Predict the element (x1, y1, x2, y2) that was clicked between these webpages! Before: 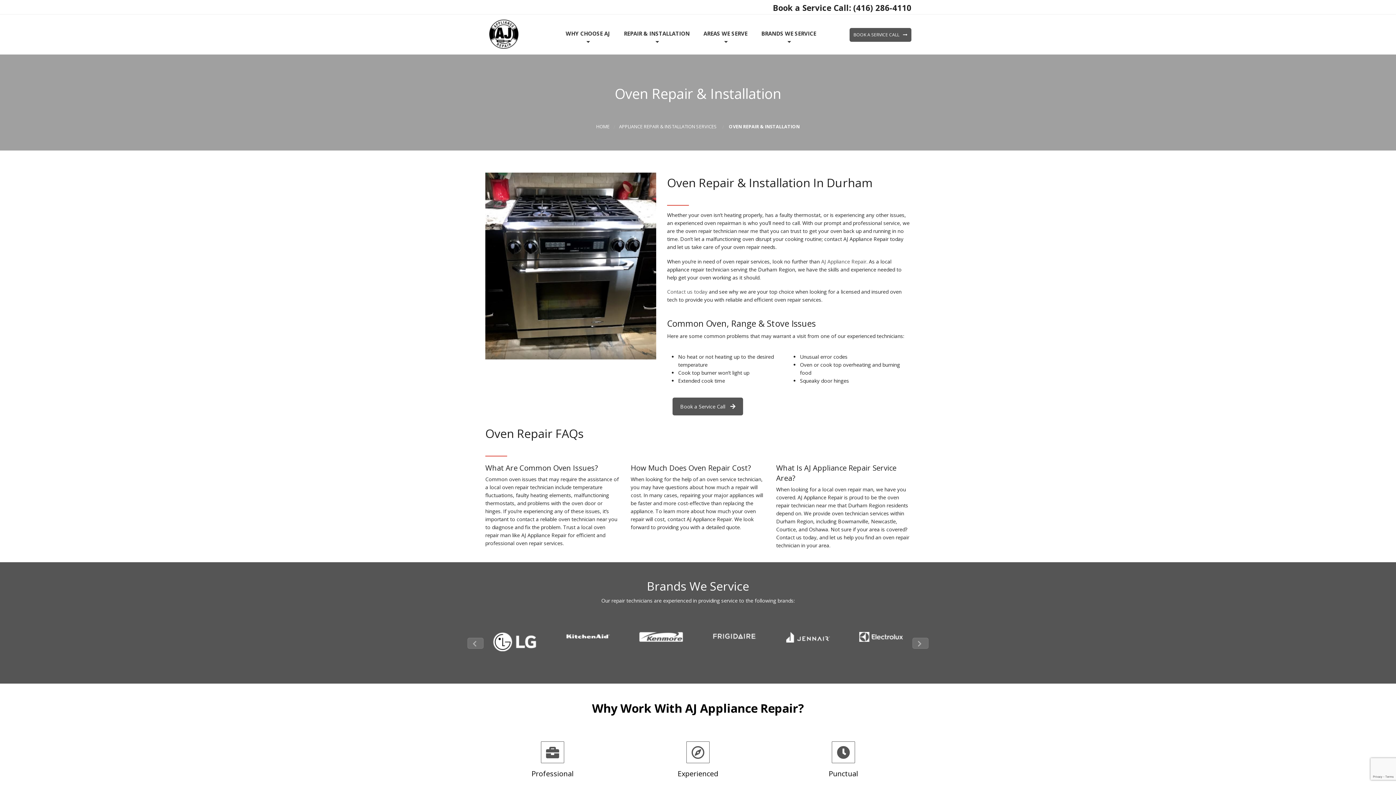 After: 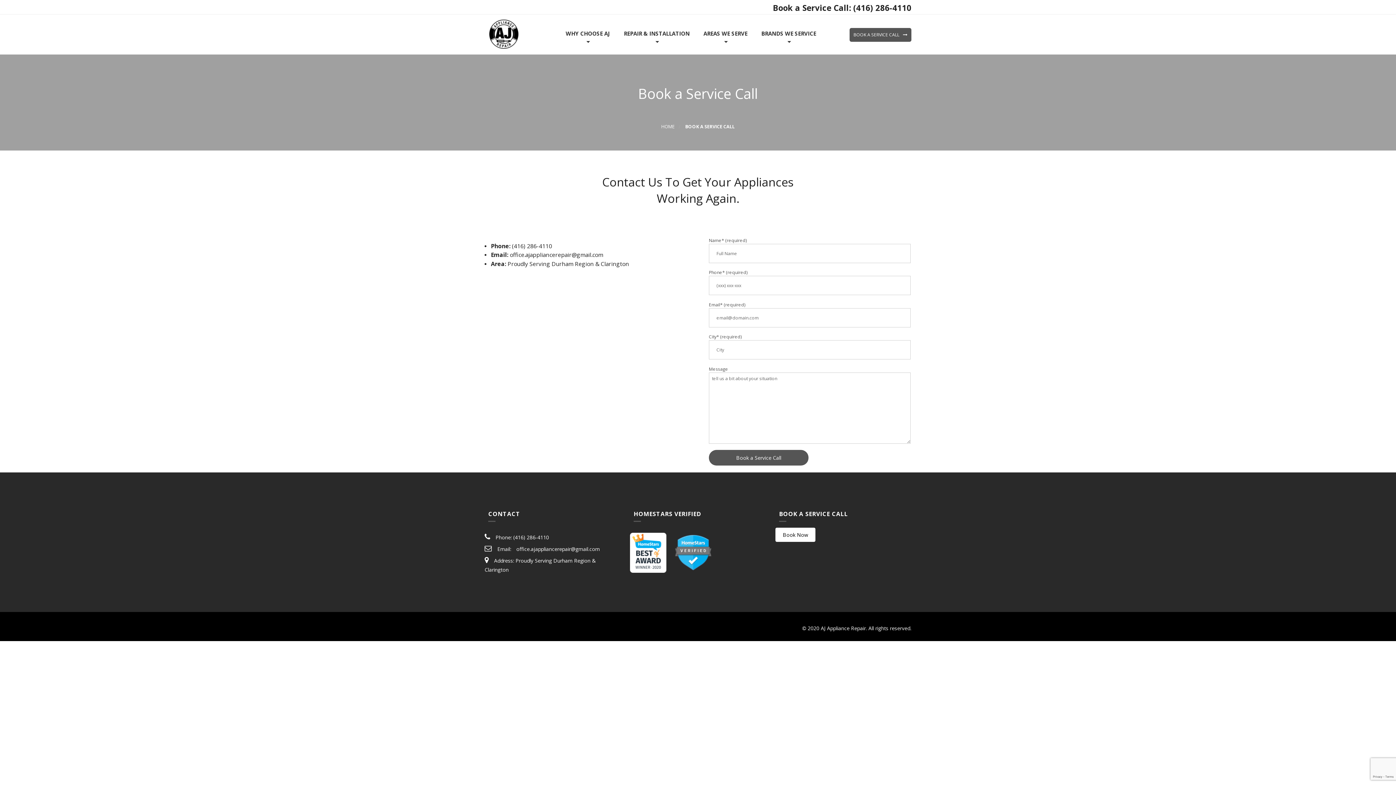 Action: label: BOOK A SERVICE CALL bbox: (849, 28, 911, 41)